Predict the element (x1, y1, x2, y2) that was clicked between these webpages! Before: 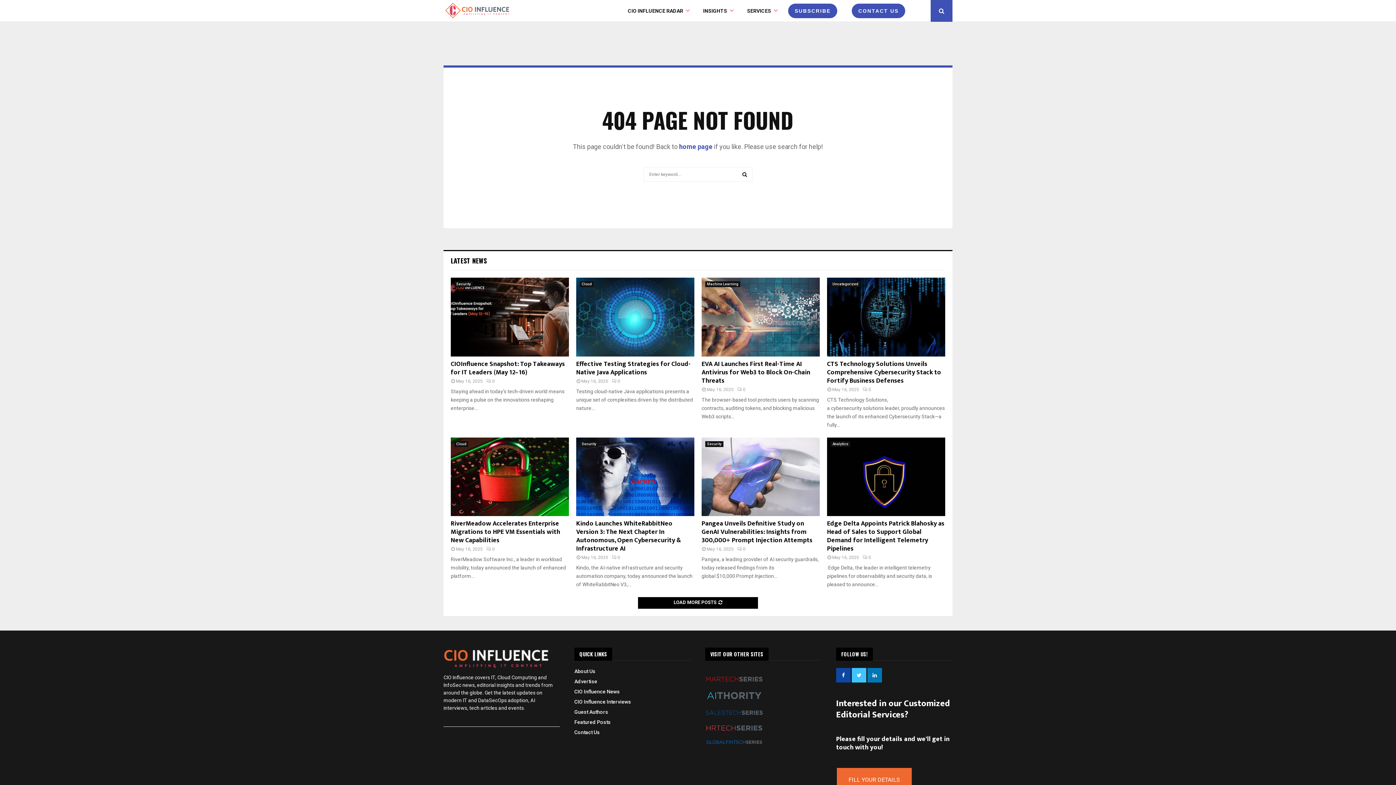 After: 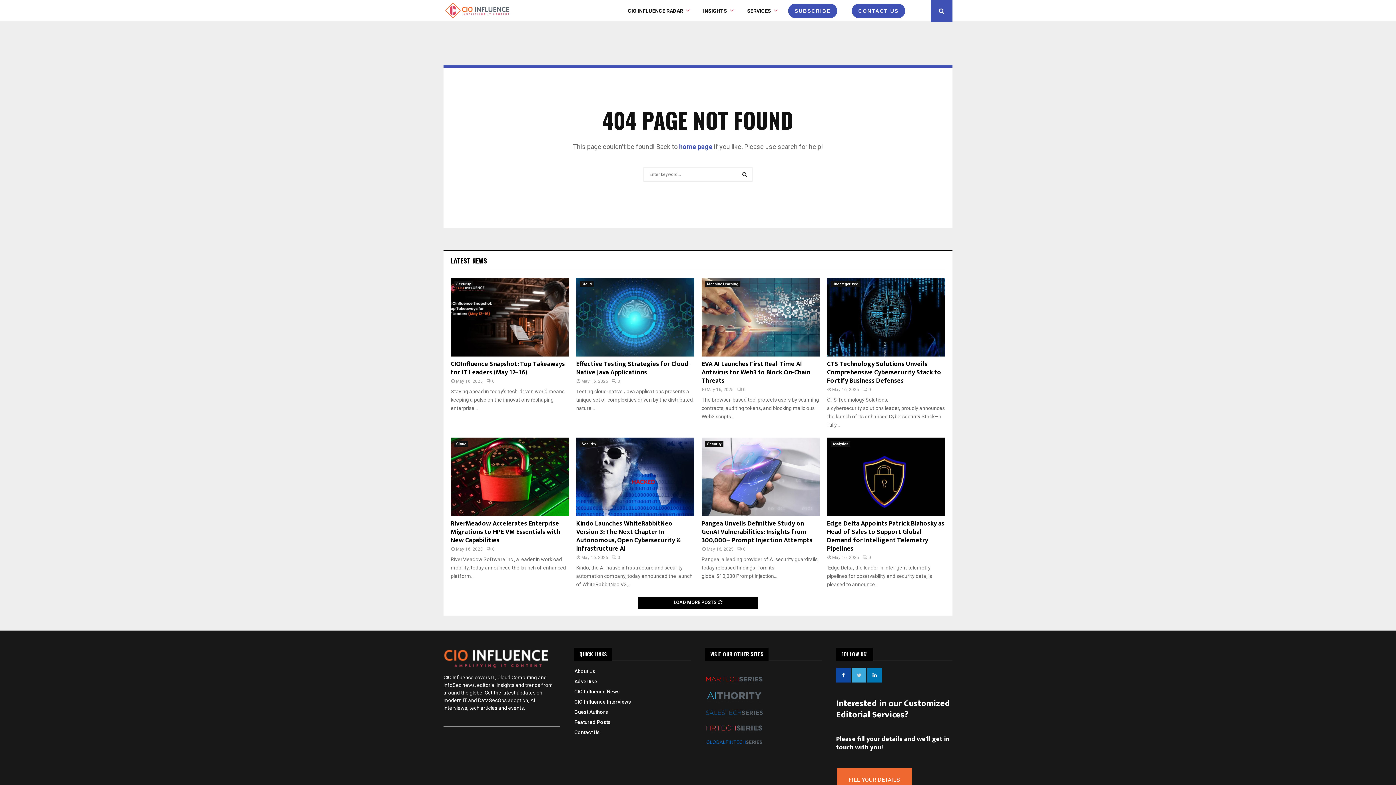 Action: bbox: (852, 668, 866, 683)